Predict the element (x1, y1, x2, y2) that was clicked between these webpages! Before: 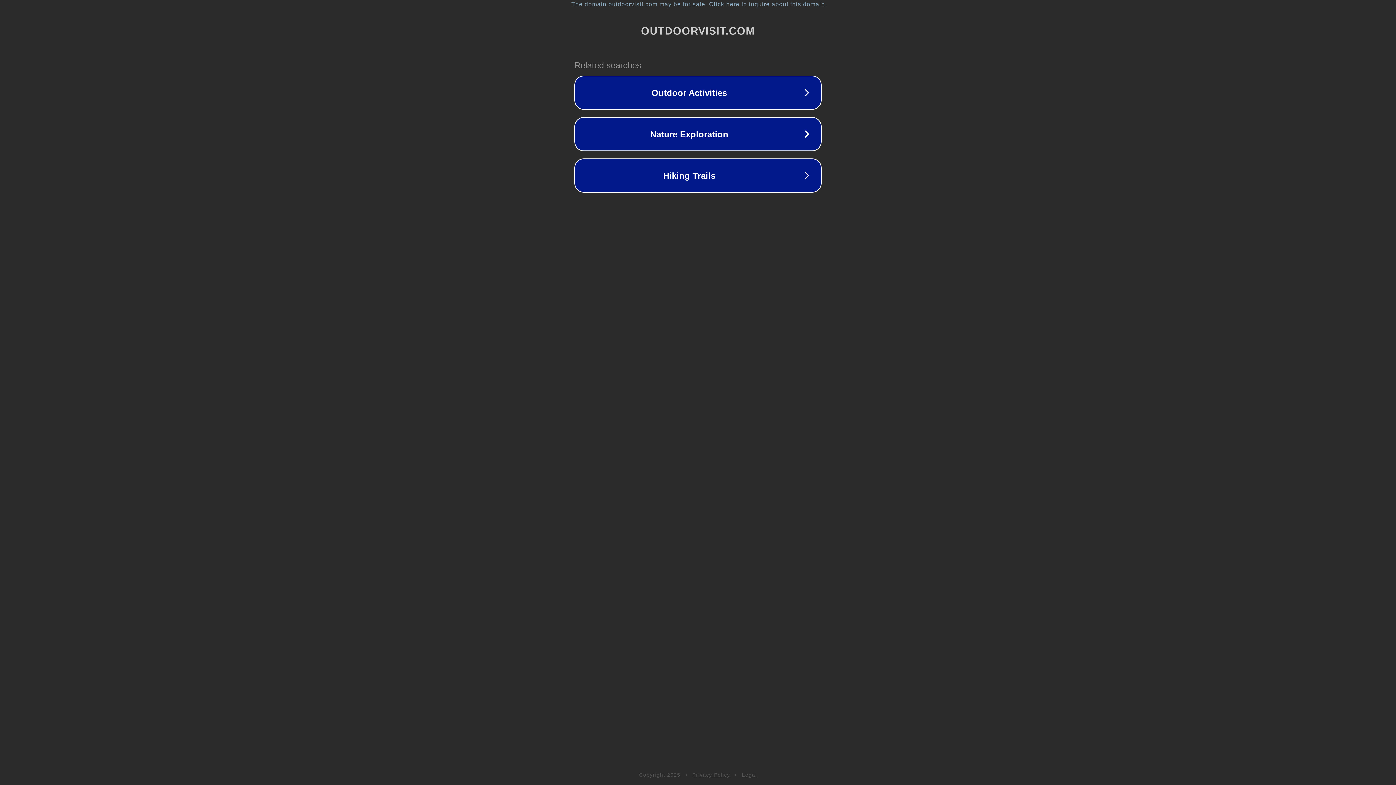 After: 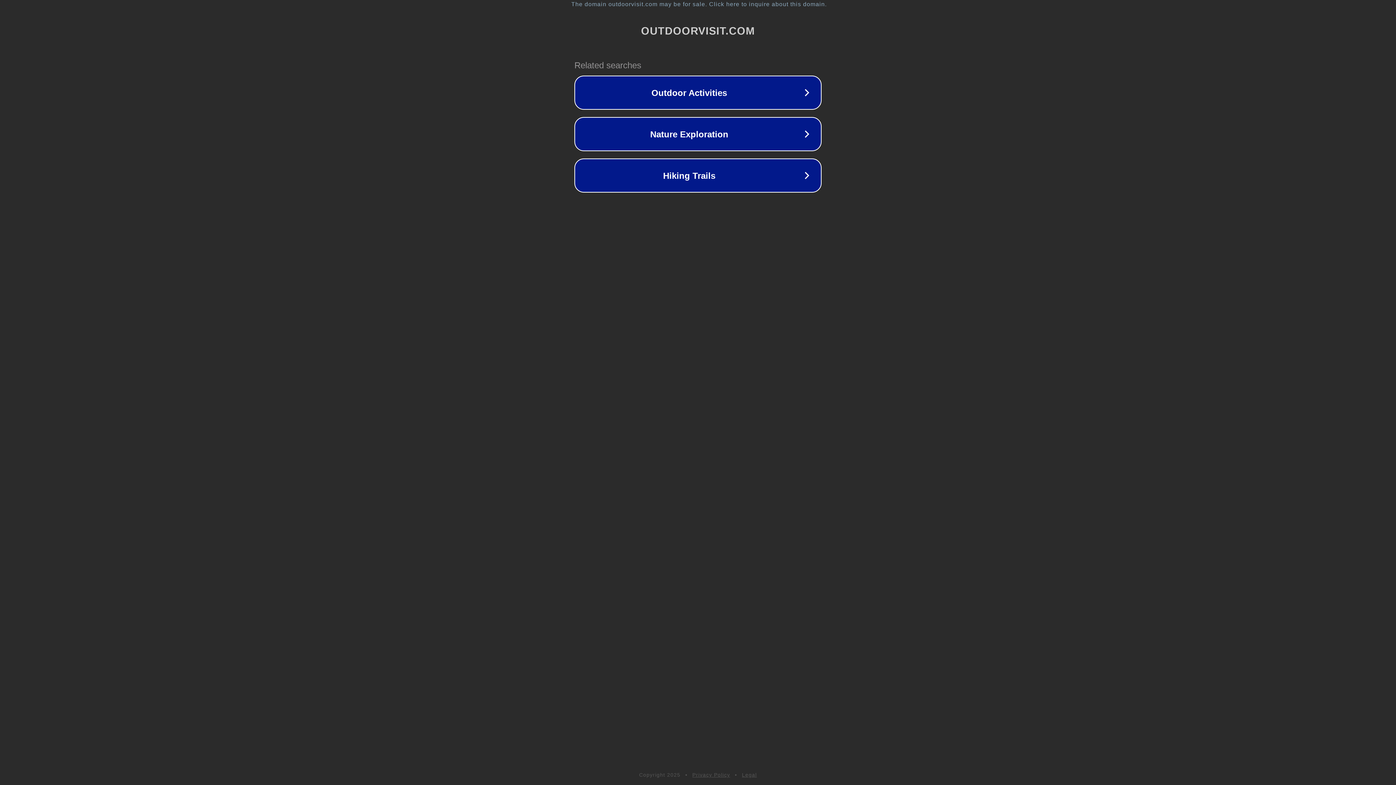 Action: bbox: (742, 772, 757, 778) label: Legal